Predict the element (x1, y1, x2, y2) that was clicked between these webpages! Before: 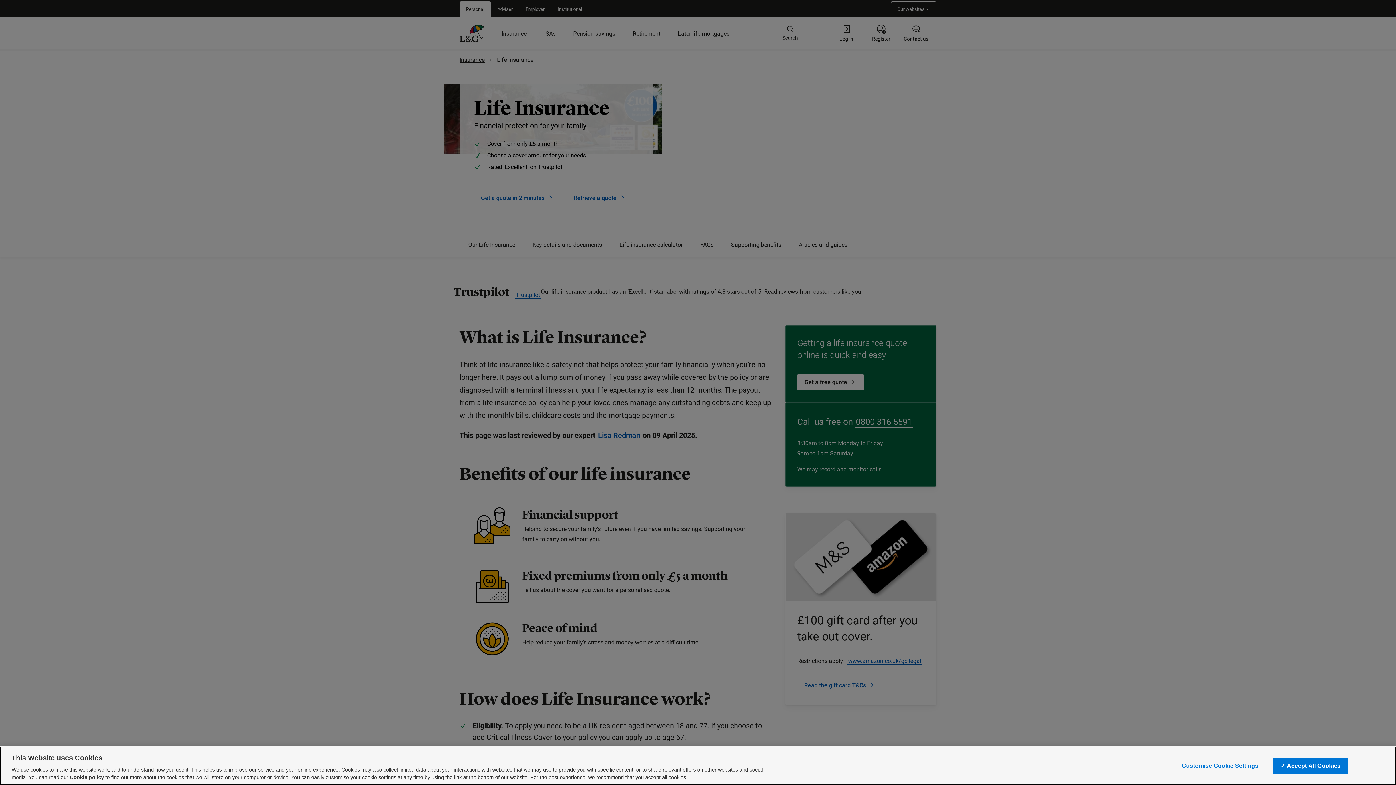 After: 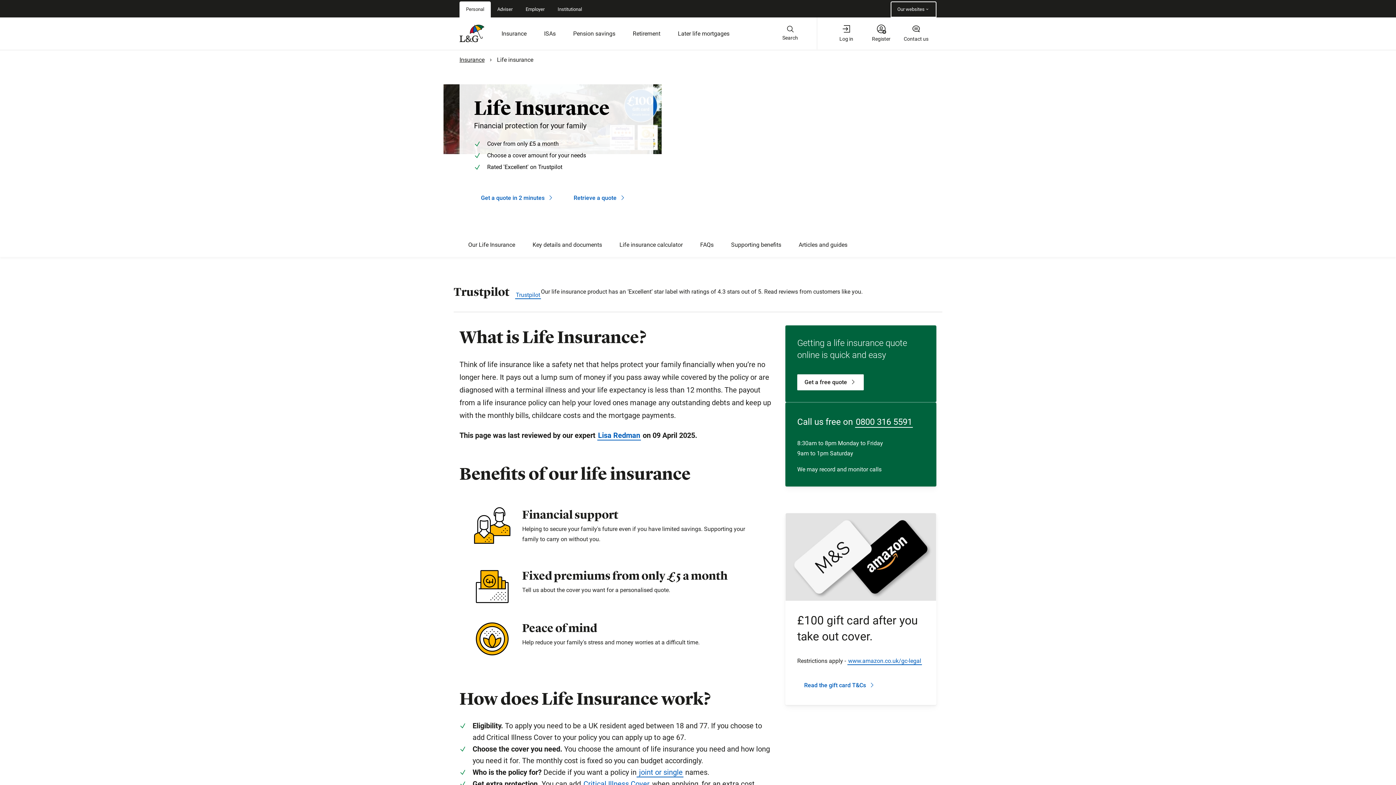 Action: label: ✓ Accept All Cookies bbox: (1273, 758, 1348, 774)